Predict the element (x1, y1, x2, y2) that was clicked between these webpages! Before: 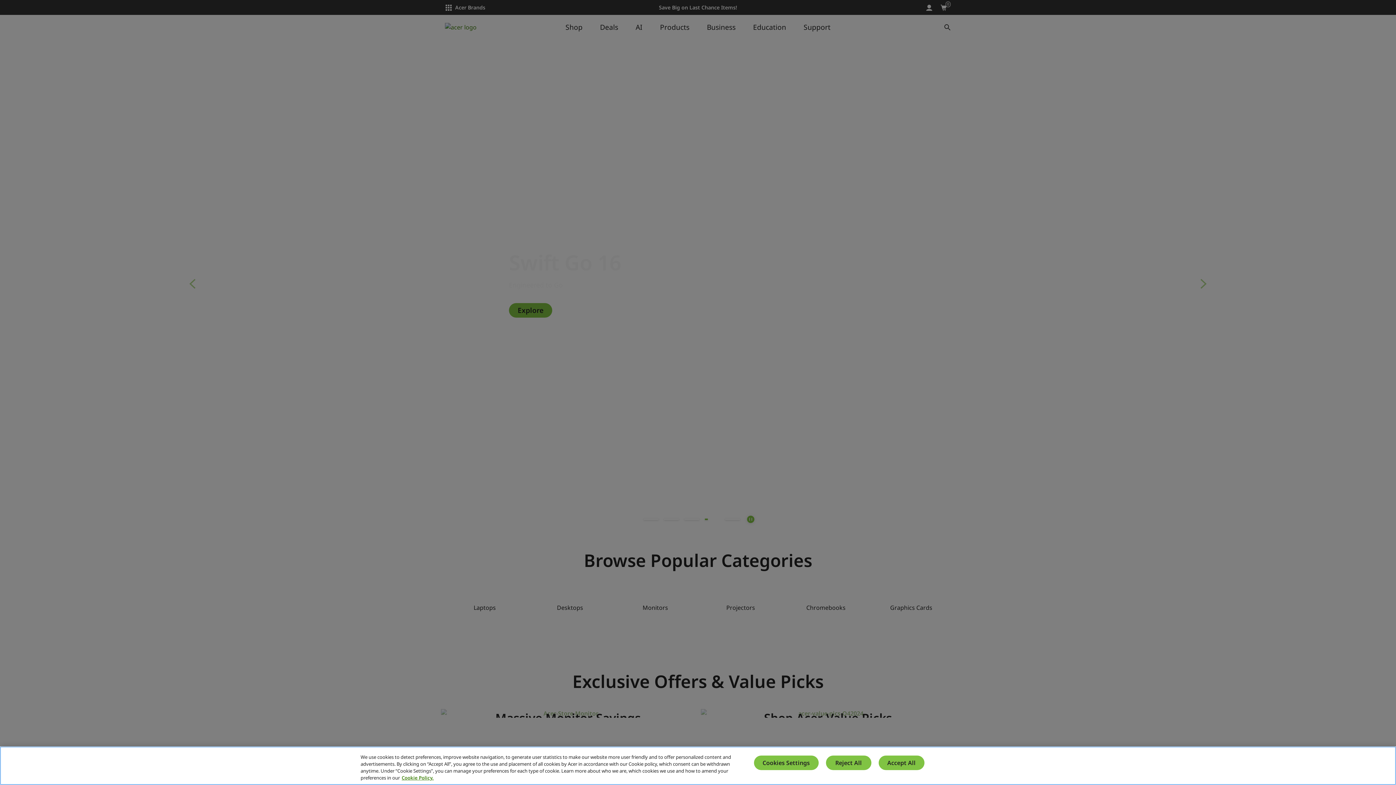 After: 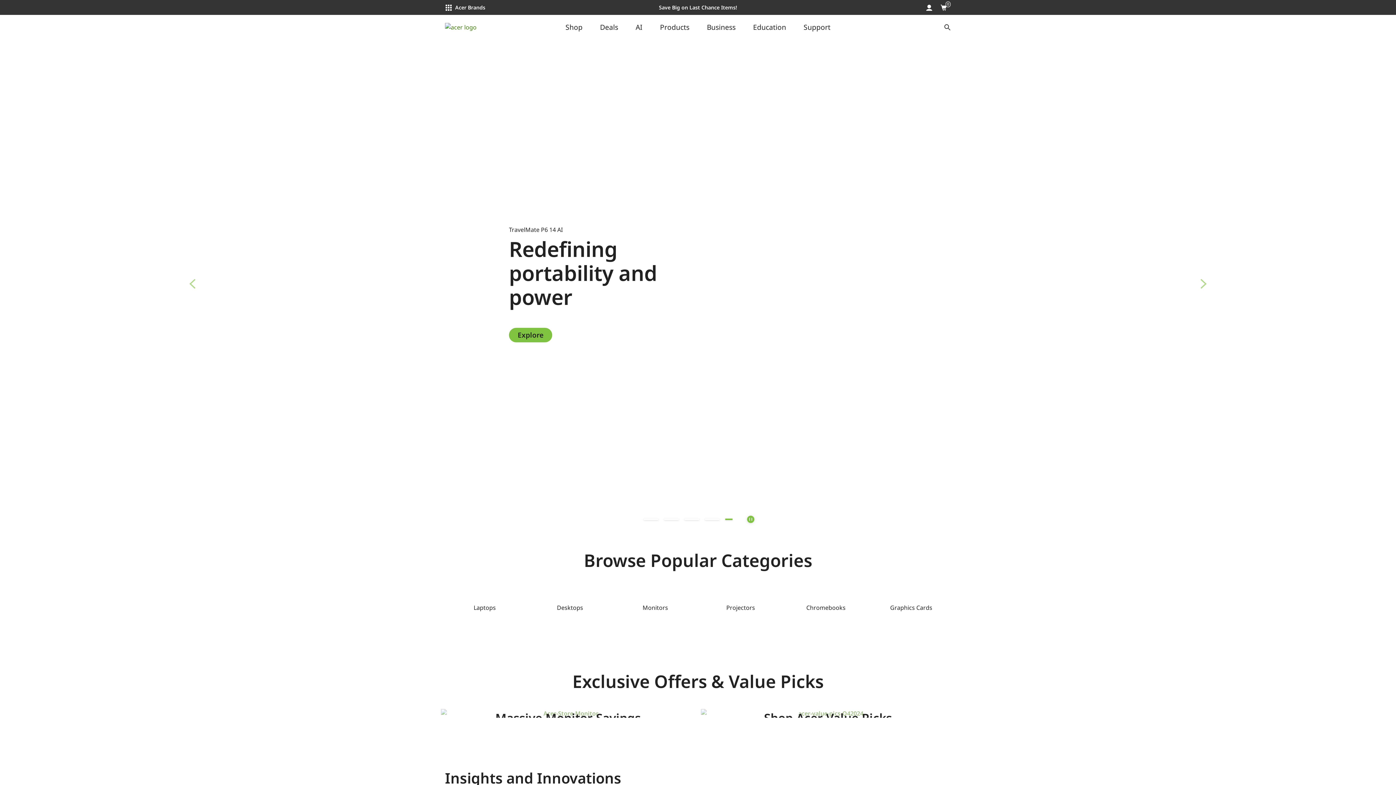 Action: bbox: (878, 756, 924, 770) label: Accept All